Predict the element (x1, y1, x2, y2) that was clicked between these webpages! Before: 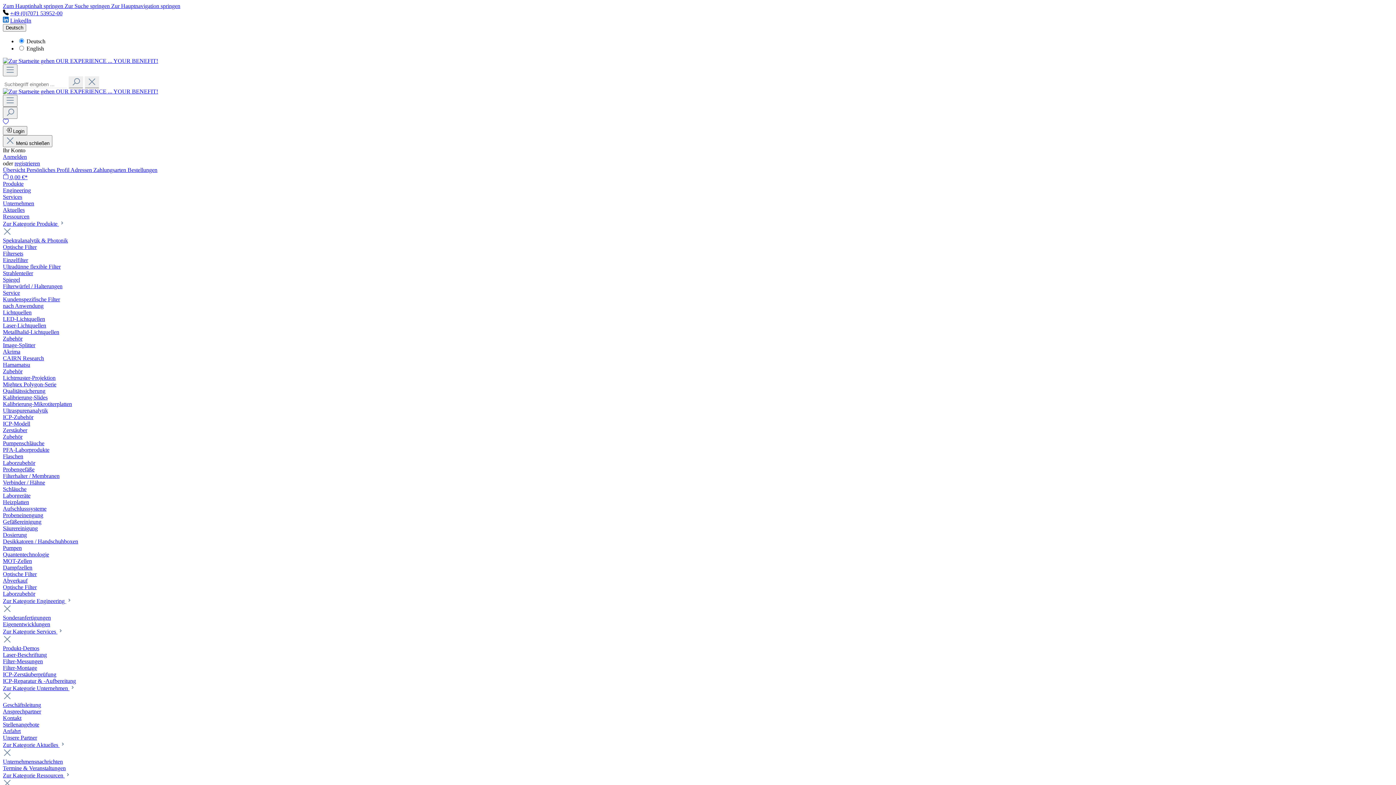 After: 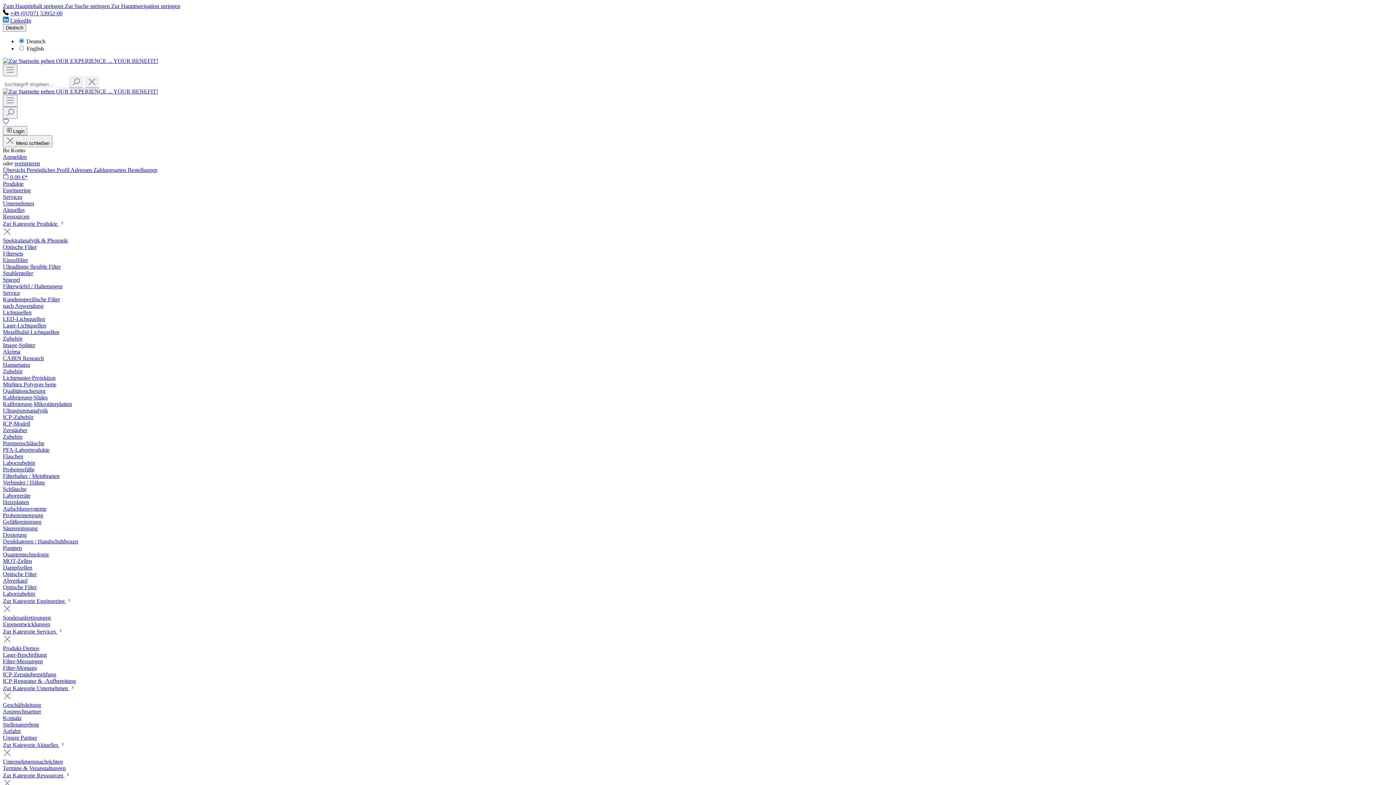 Action: bbox: (2, 381, 56, 387) label: Mightex Polygon-Serie